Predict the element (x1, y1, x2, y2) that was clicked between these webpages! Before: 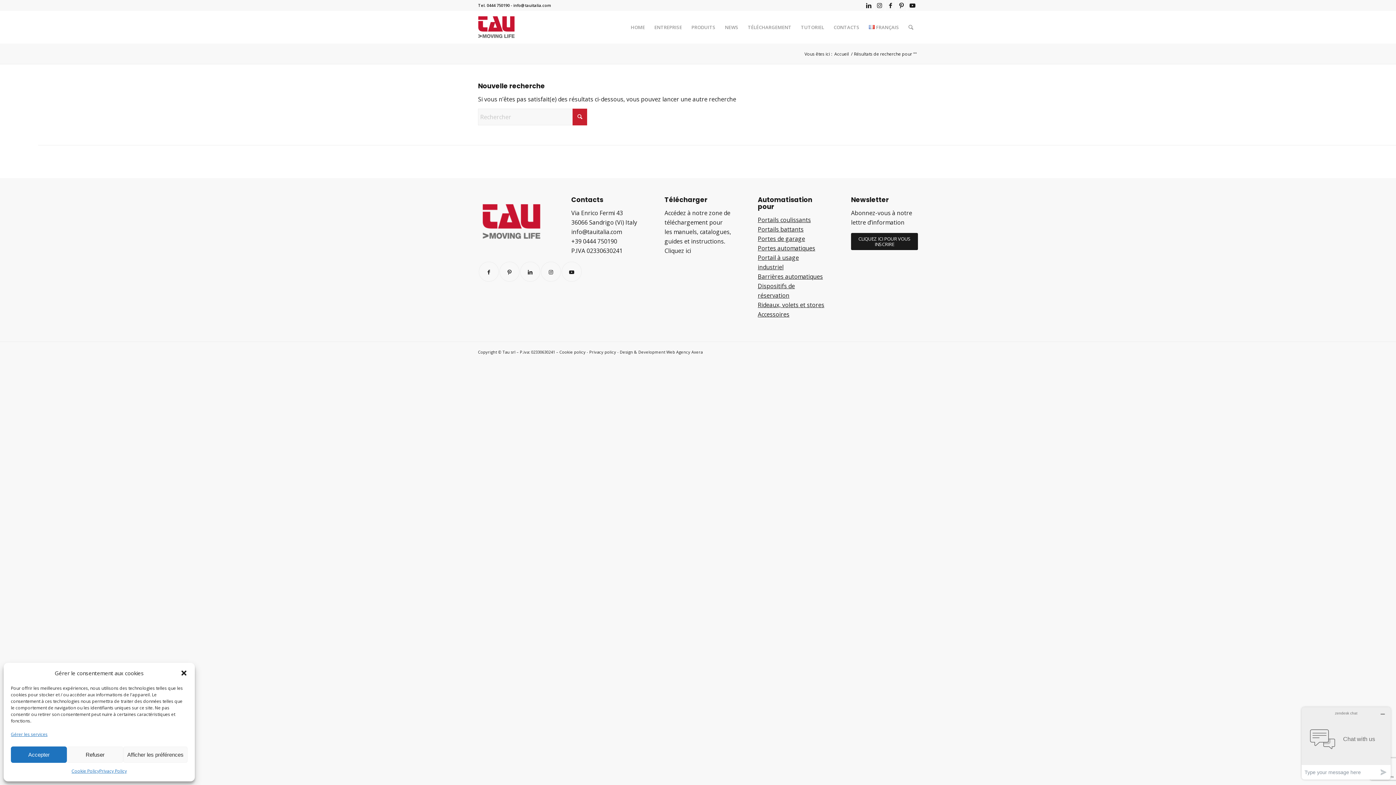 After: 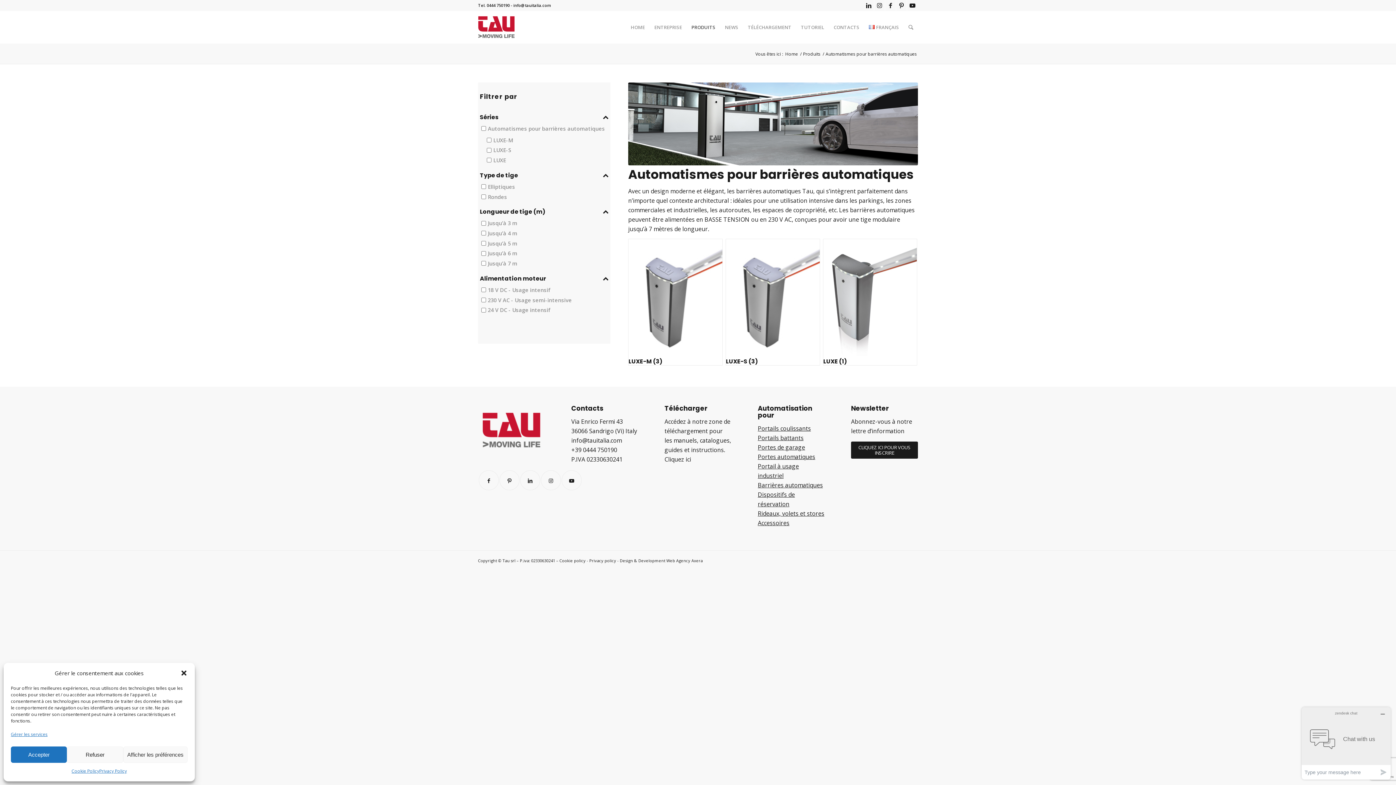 Action: bbox: (758, 272, 823, 280) label: Barrières automatiques